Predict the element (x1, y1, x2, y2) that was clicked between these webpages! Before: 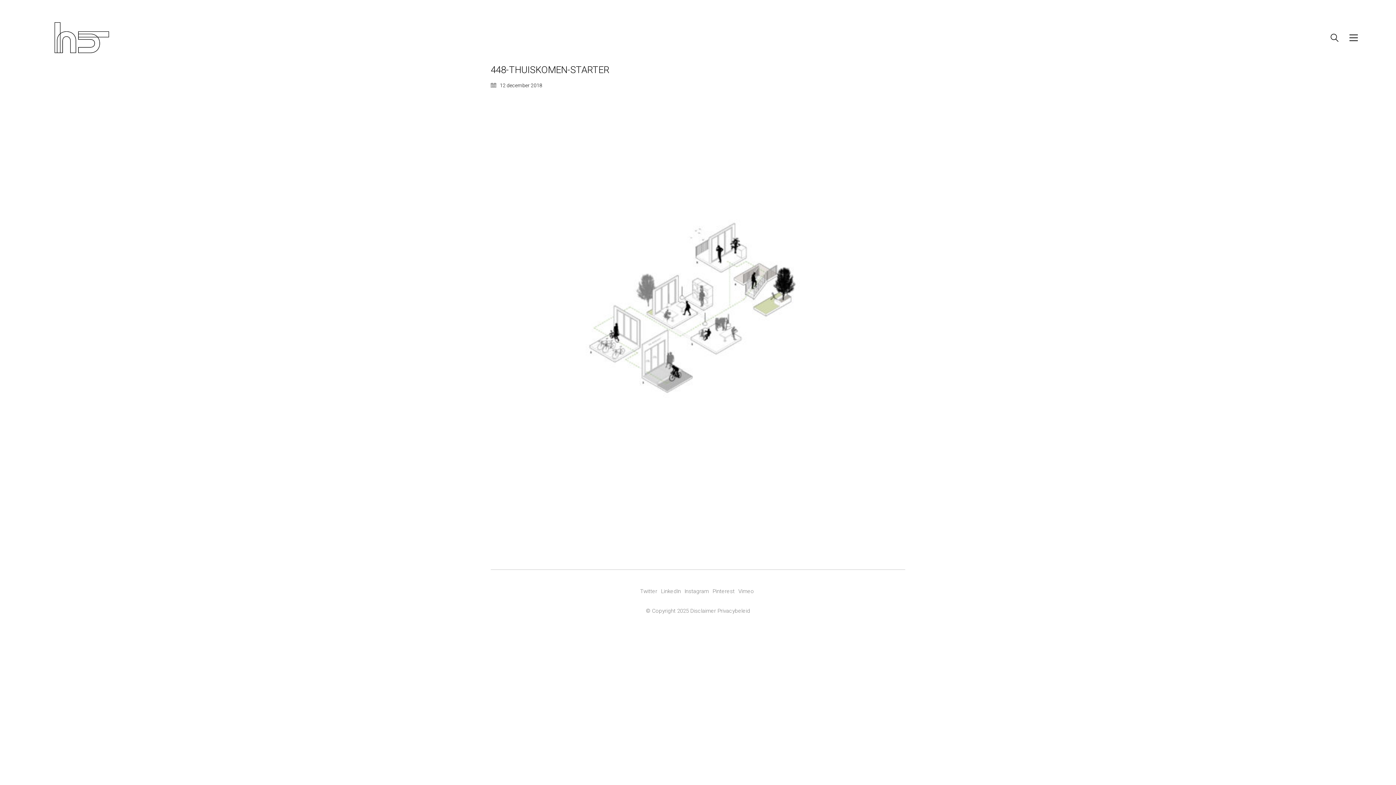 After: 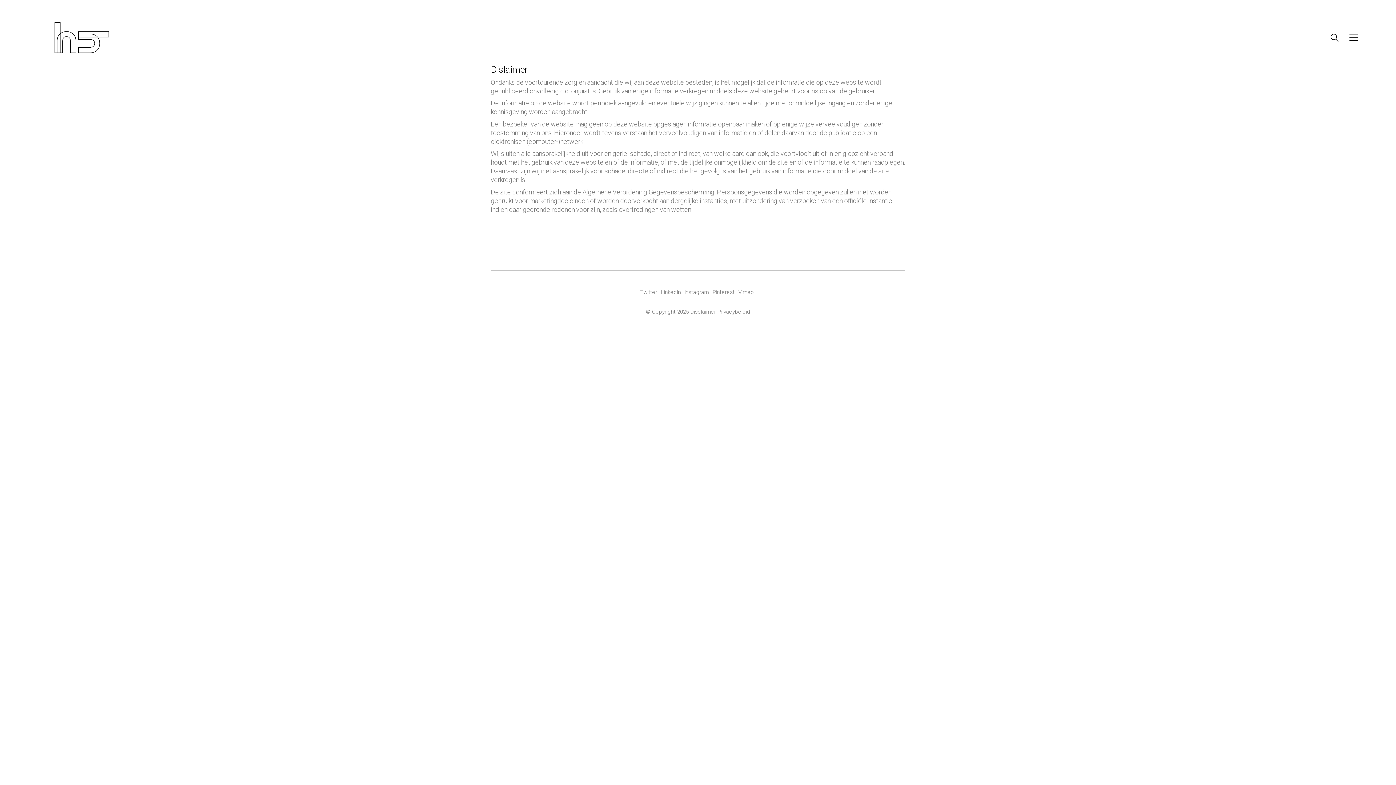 Action: label: Disclaimer bbox: (690, 607, 716, 614)